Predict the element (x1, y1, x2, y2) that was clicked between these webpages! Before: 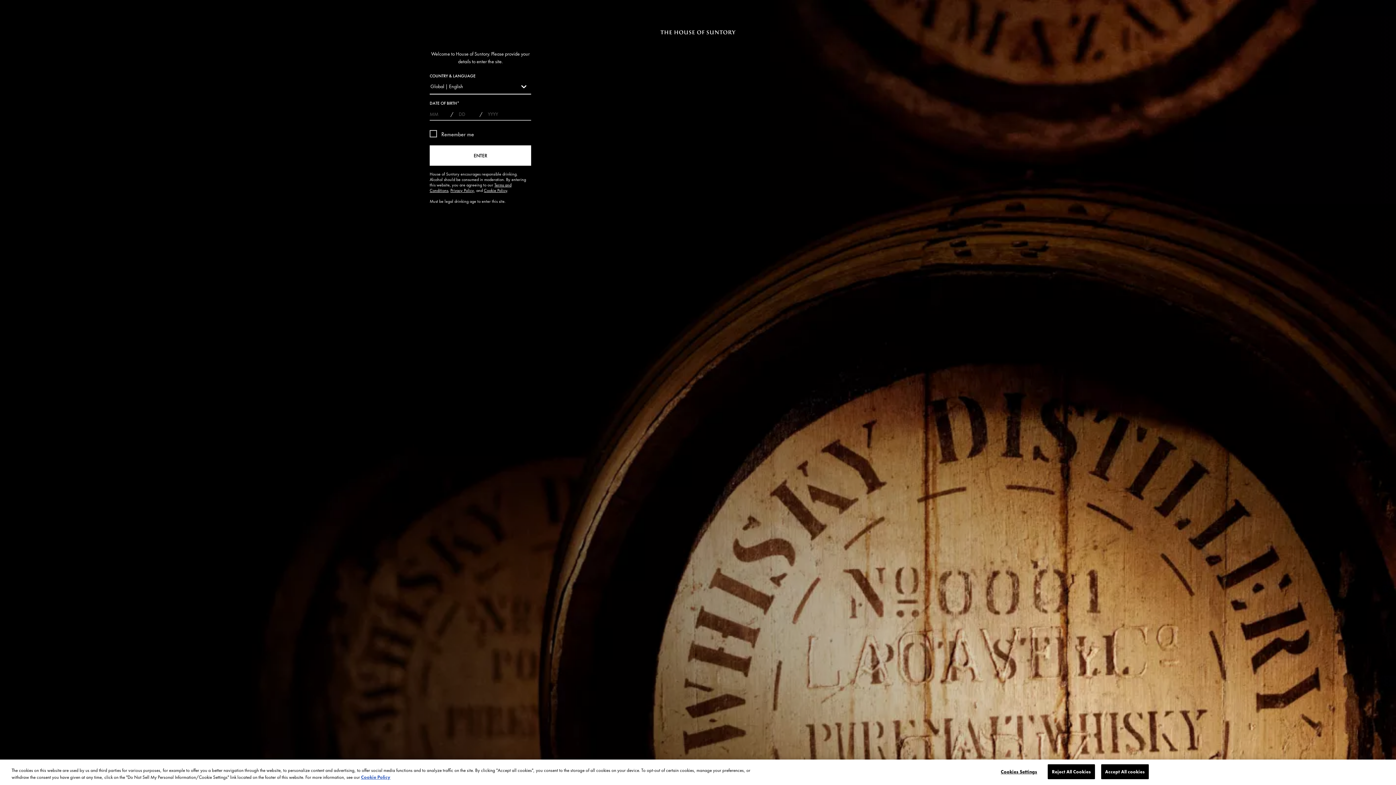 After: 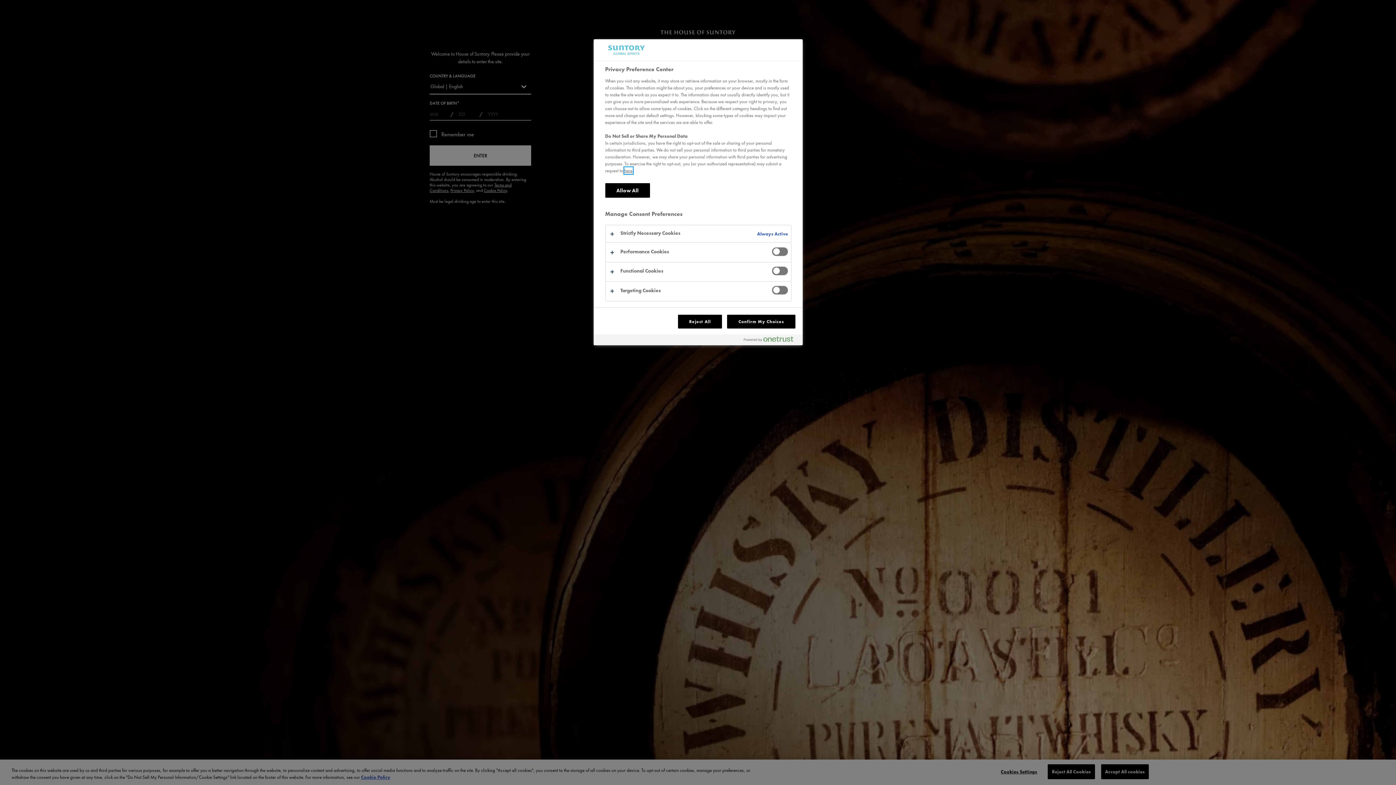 Action: label: Cookies Settings bbox: (996, 765, 1041, 779)